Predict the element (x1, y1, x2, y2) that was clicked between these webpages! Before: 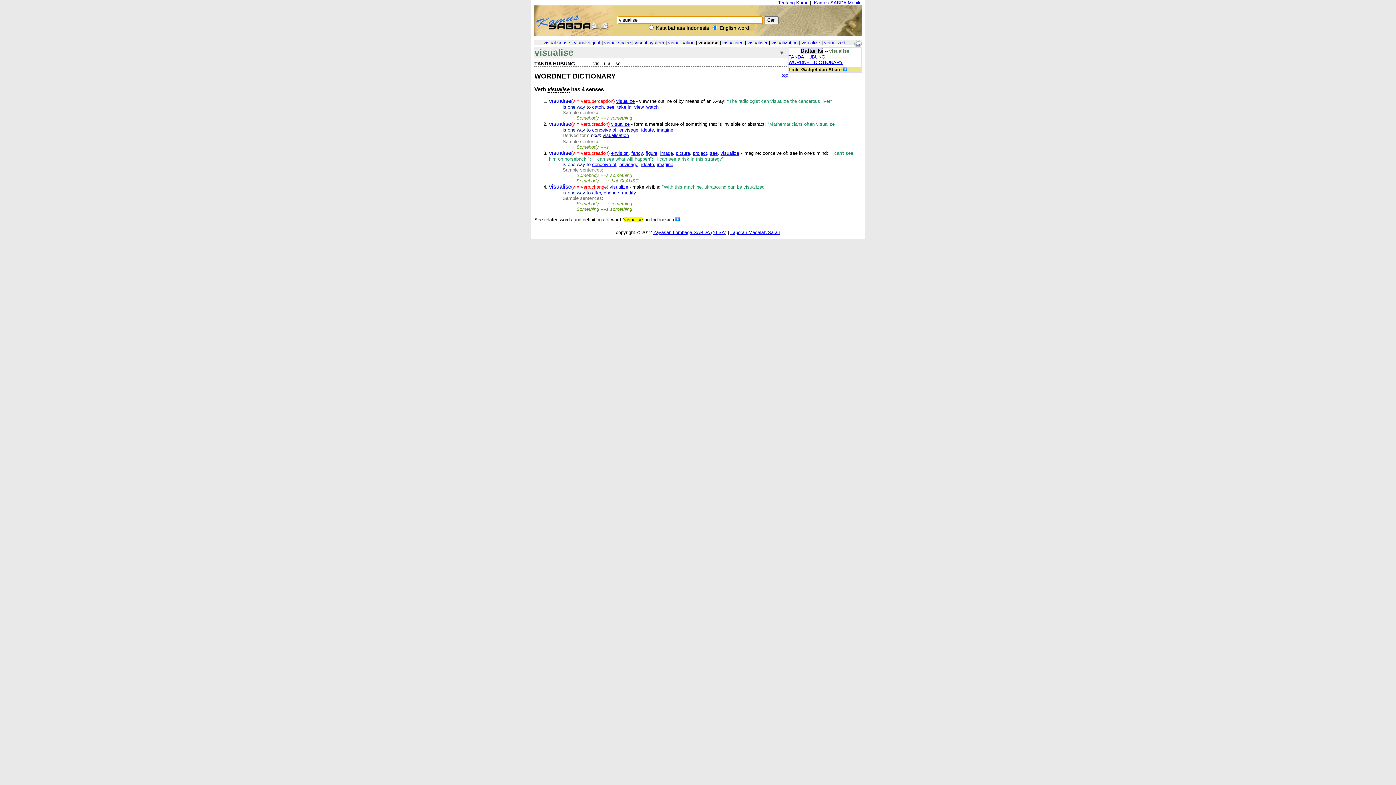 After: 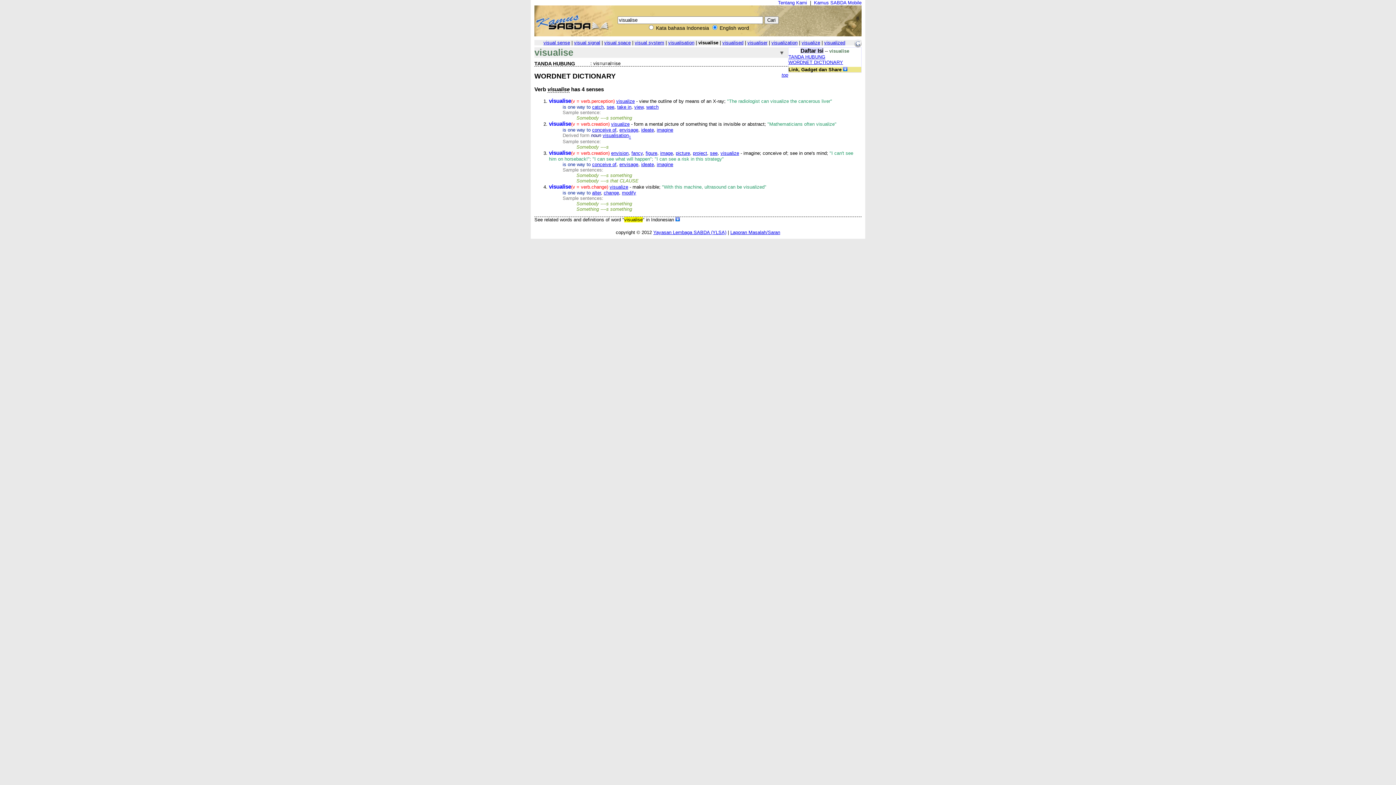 Action: bbox: (534, 72, 861, 80) label: WORDNET DICTIONARY